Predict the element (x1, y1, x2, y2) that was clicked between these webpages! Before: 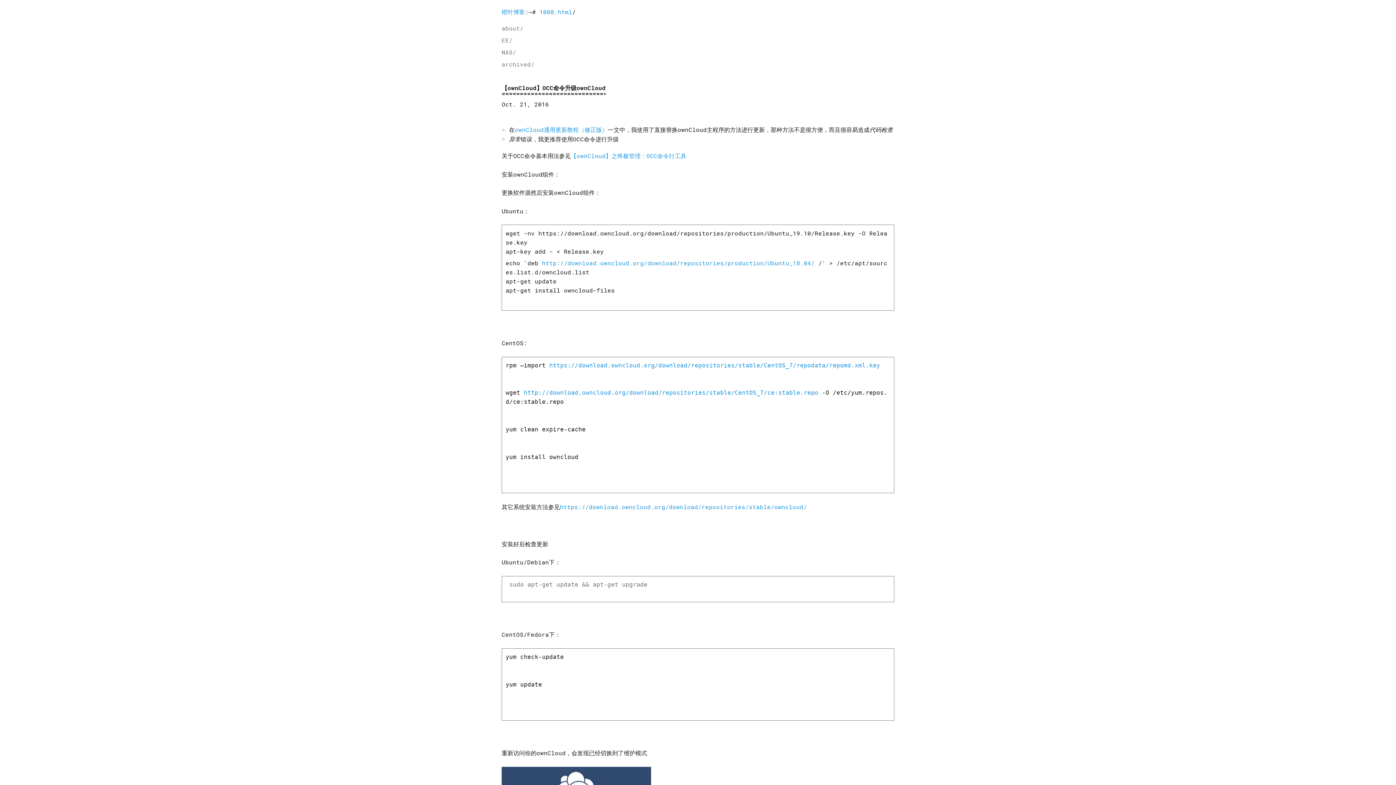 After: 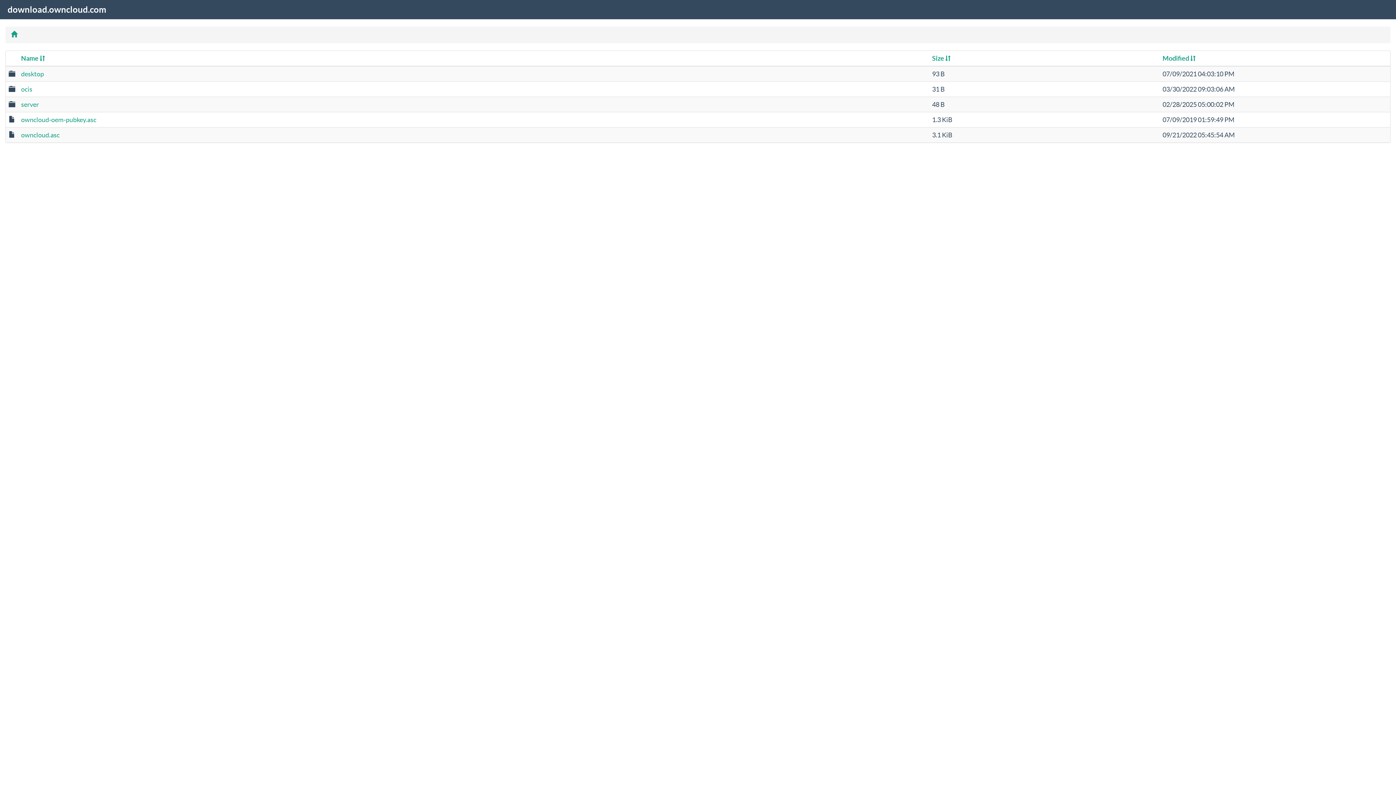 Action: label: http://download.owncloud.org/download/repositories/stable/CentOS_7/ce:stable.repo bbox: (524, 389, 818, 396)